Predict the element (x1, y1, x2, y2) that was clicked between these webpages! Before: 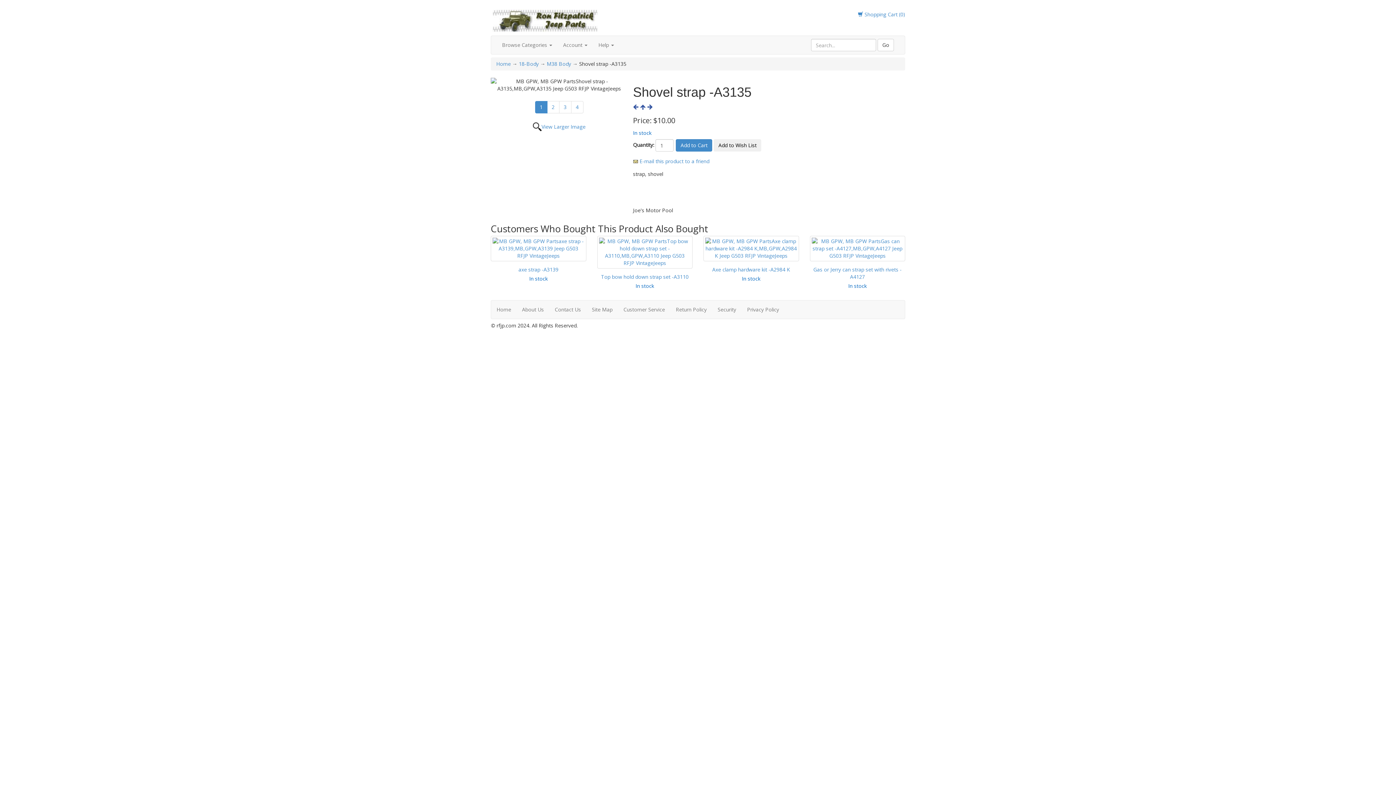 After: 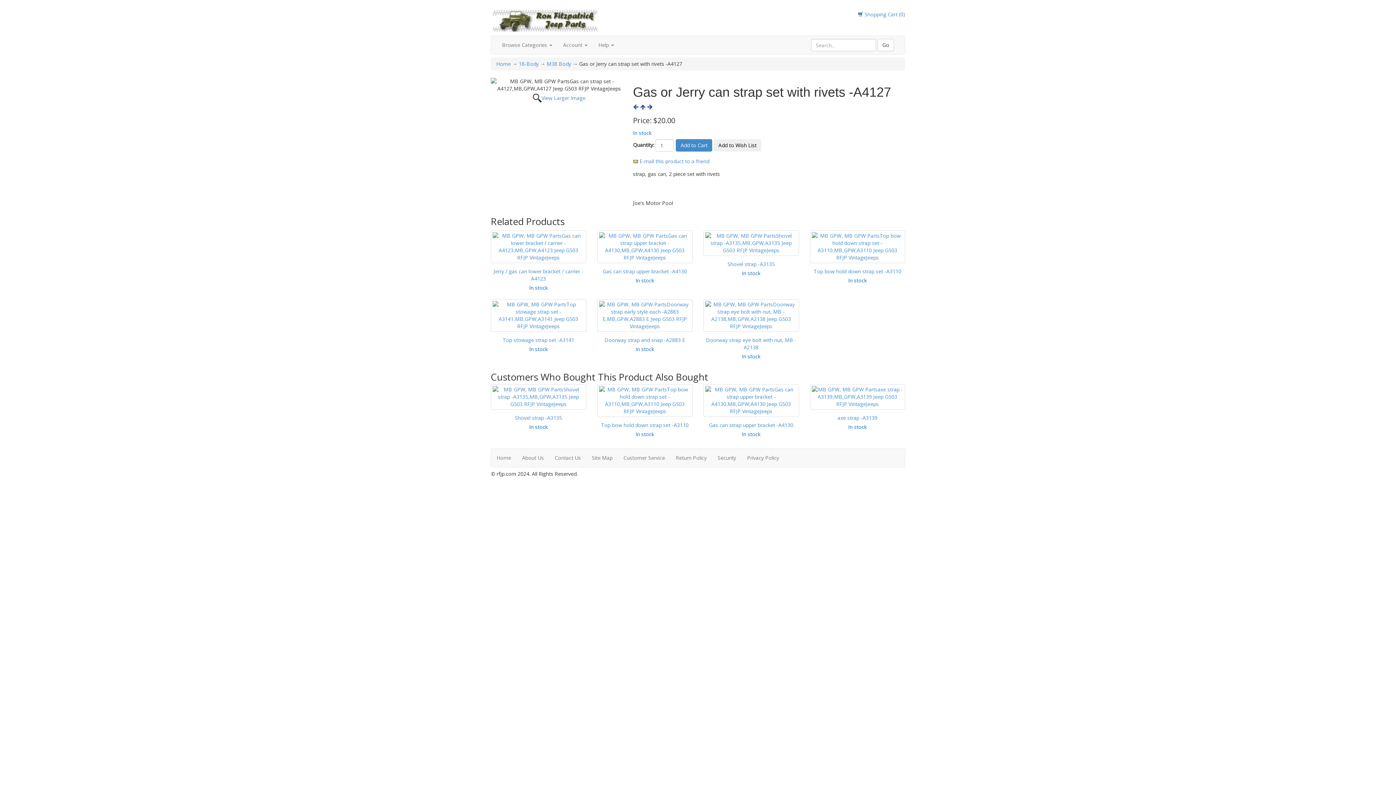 Action: bbox: (813, 266, 901, 280) label: Gas or Jerry can strap set with rivets -A4127